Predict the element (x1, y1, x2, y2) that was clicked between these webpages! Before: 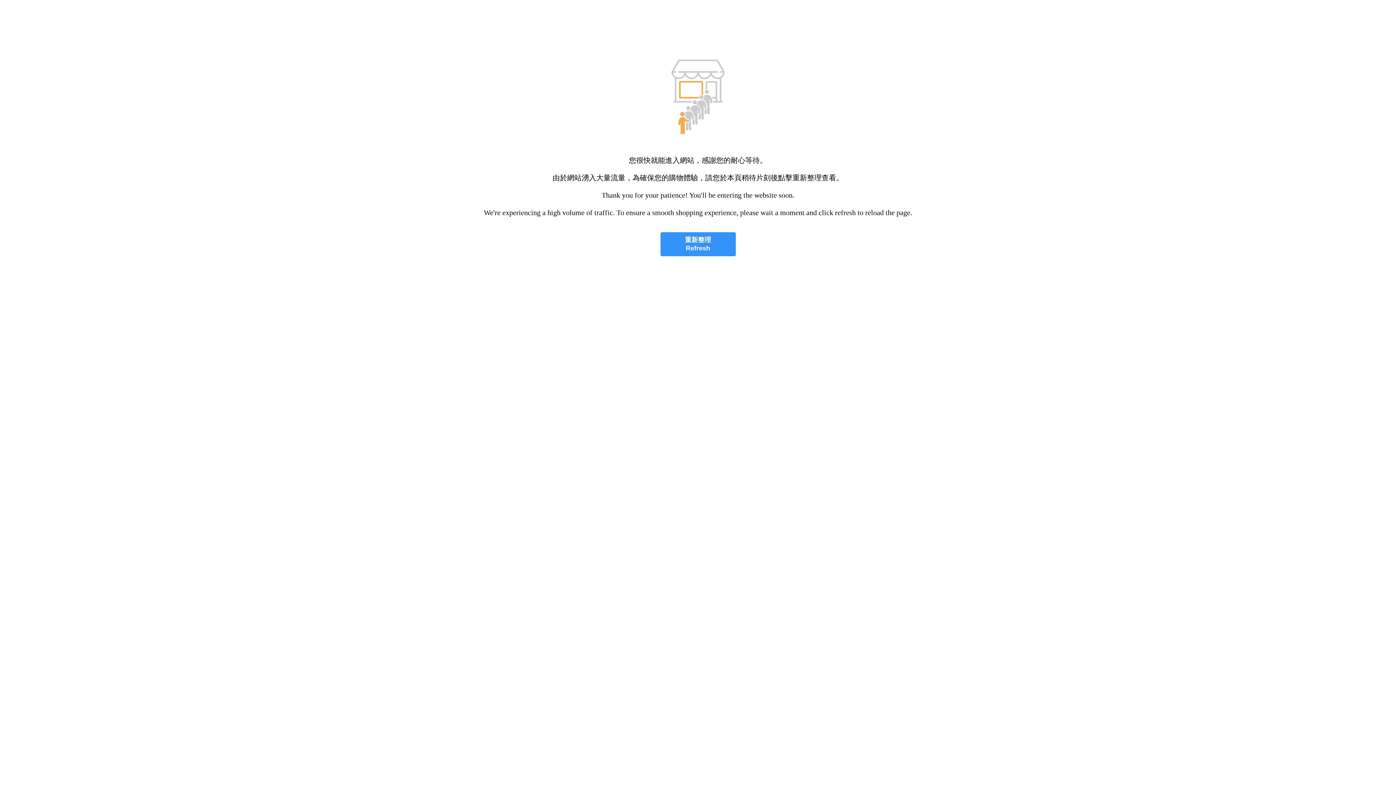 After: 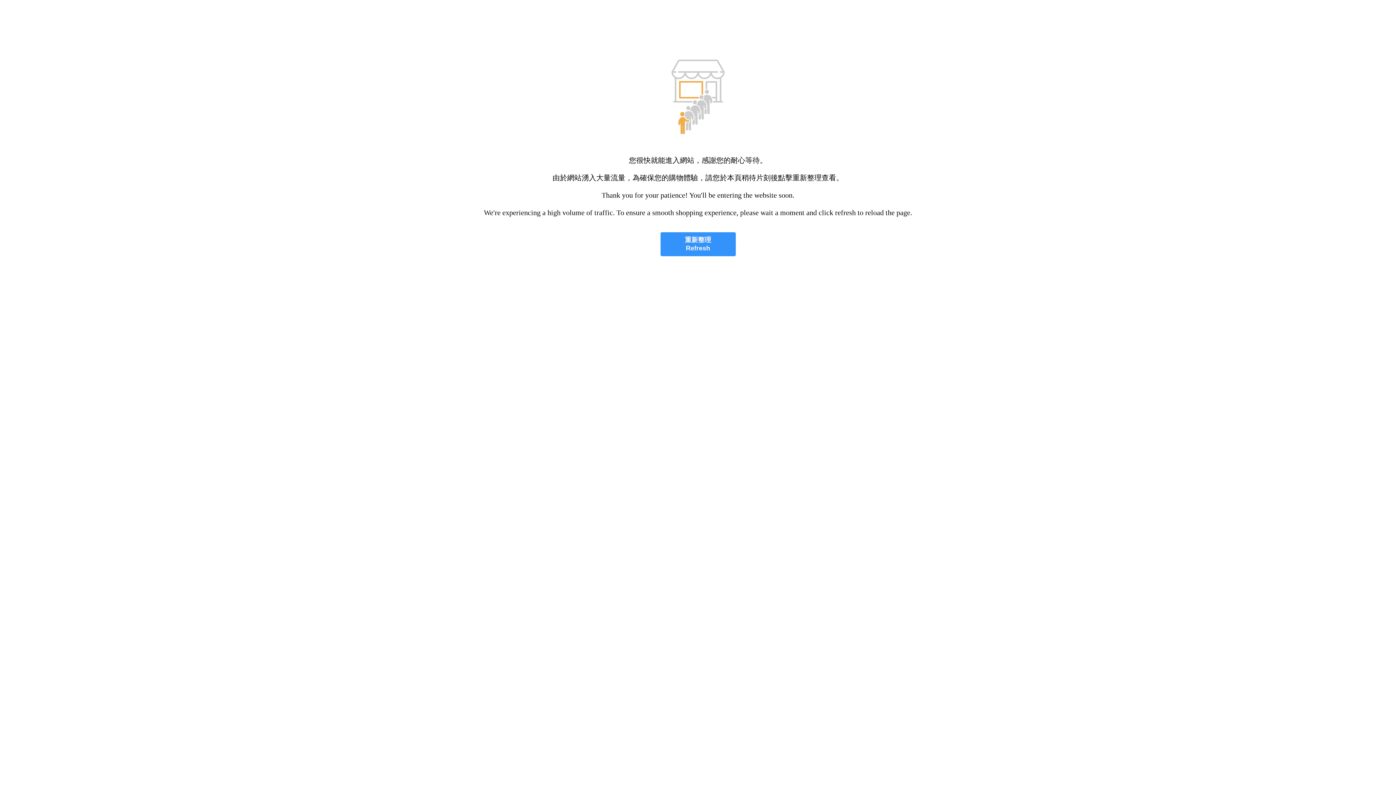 Action: bbox: (660, 232, 735, 256) label: 重新整理
Refresh